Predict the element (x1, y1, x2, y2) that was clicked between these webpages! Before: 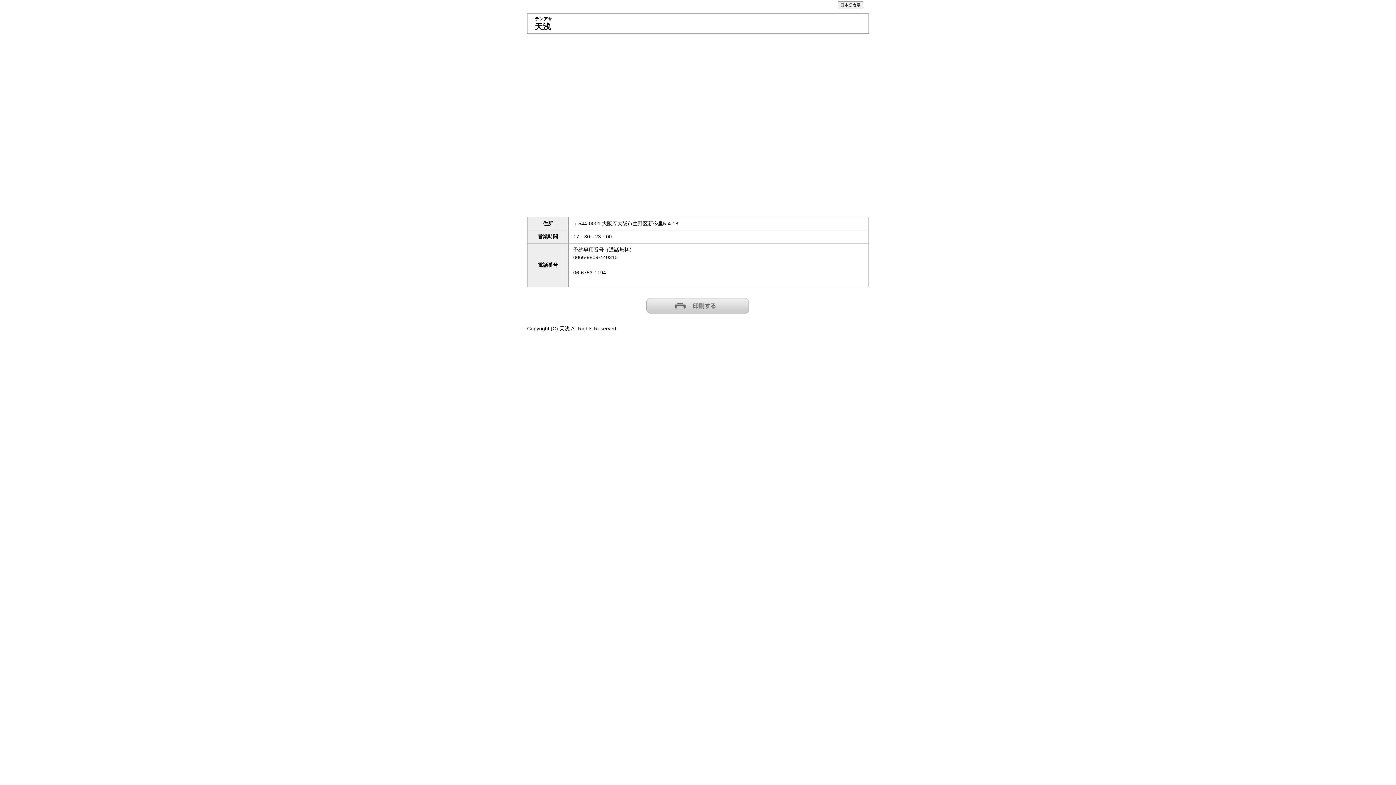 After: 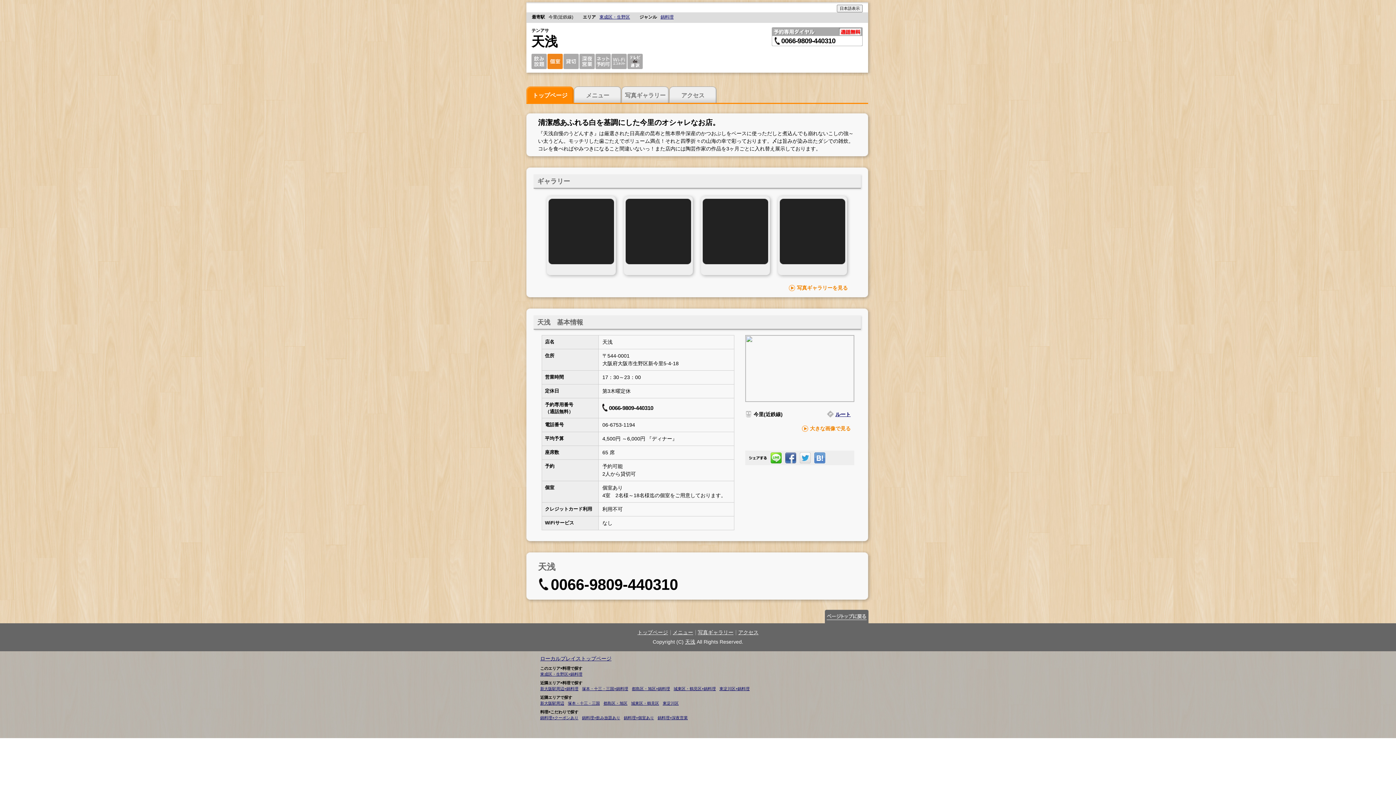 Action: bbox: (534, 22, 550, 31) label: 天浅